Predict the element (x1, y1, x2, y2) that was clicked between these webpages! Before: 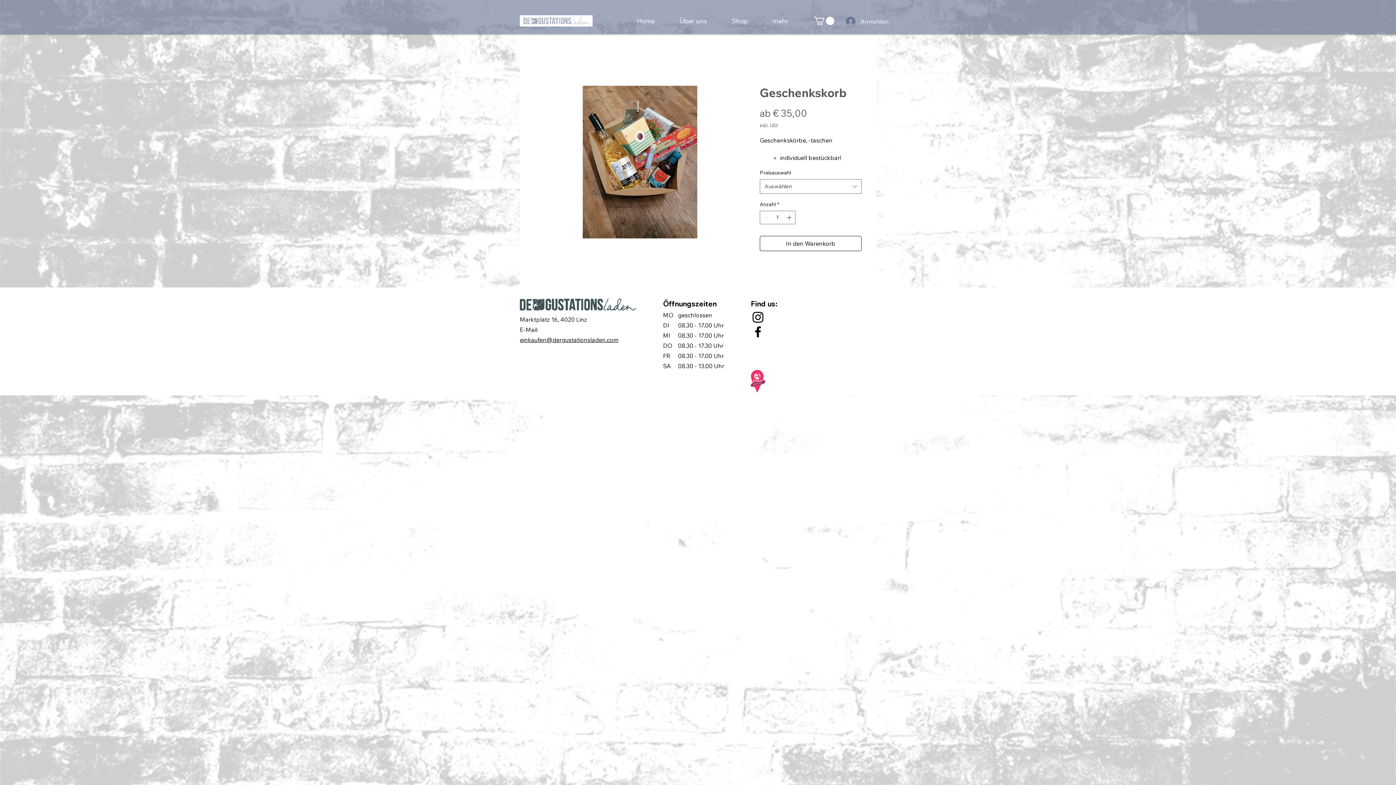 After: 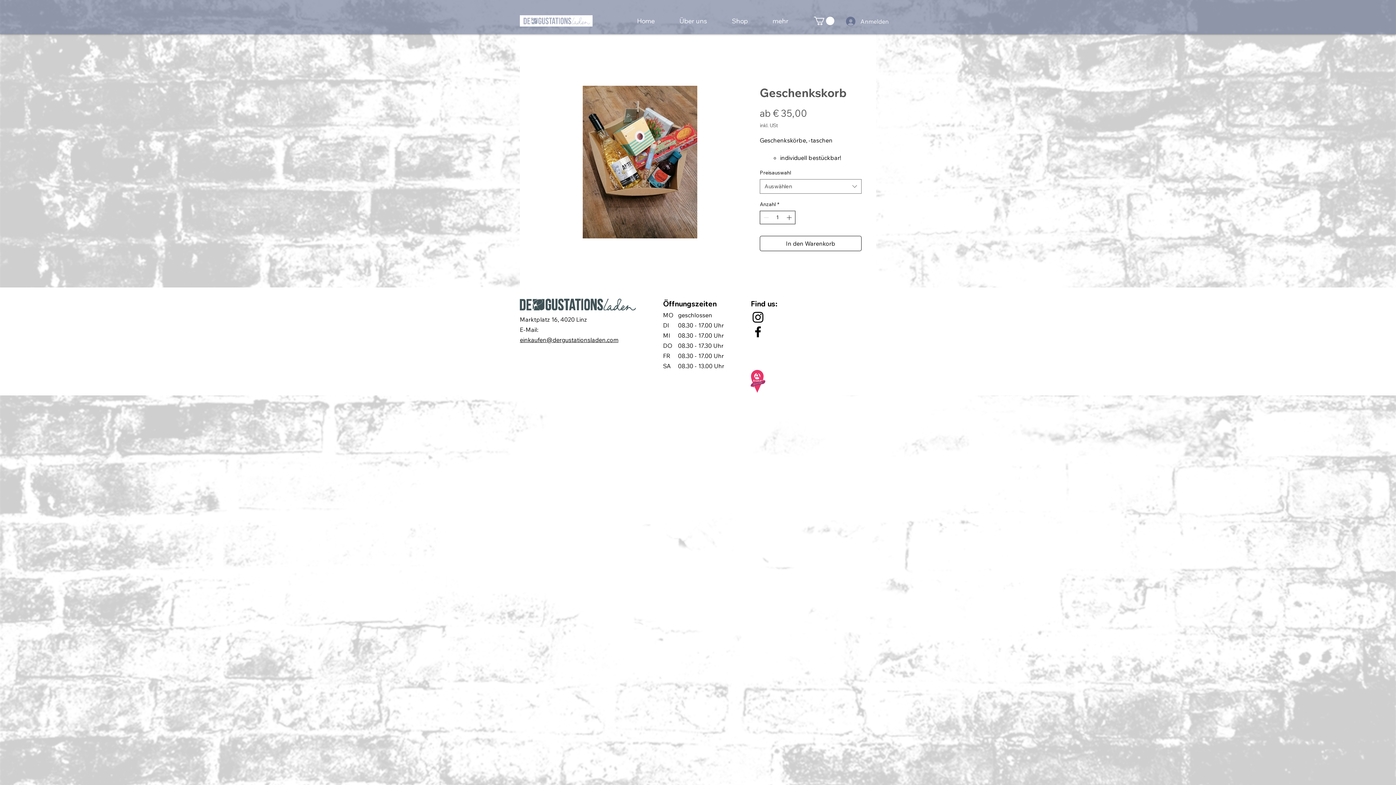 Action: bbox: (785, 211, 794, 223) label: Increment